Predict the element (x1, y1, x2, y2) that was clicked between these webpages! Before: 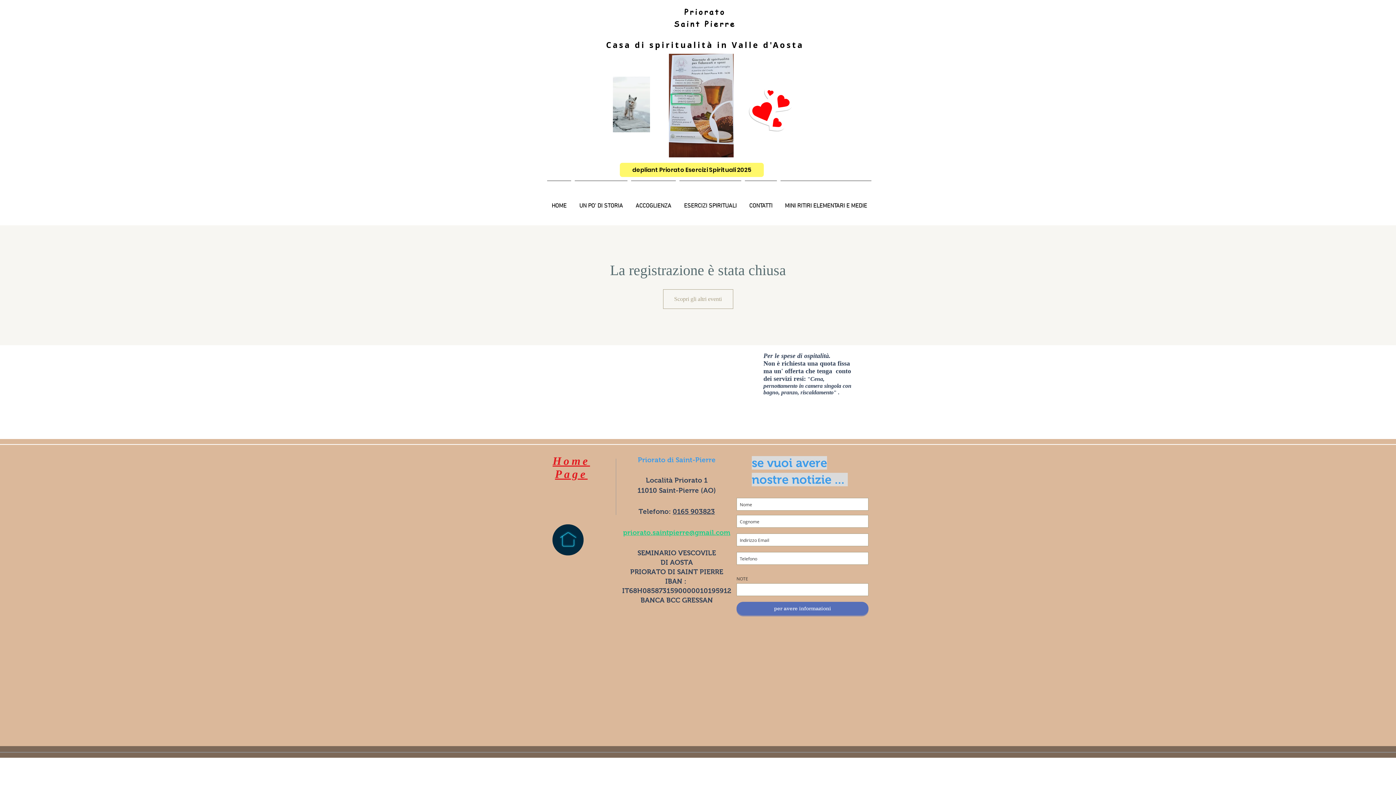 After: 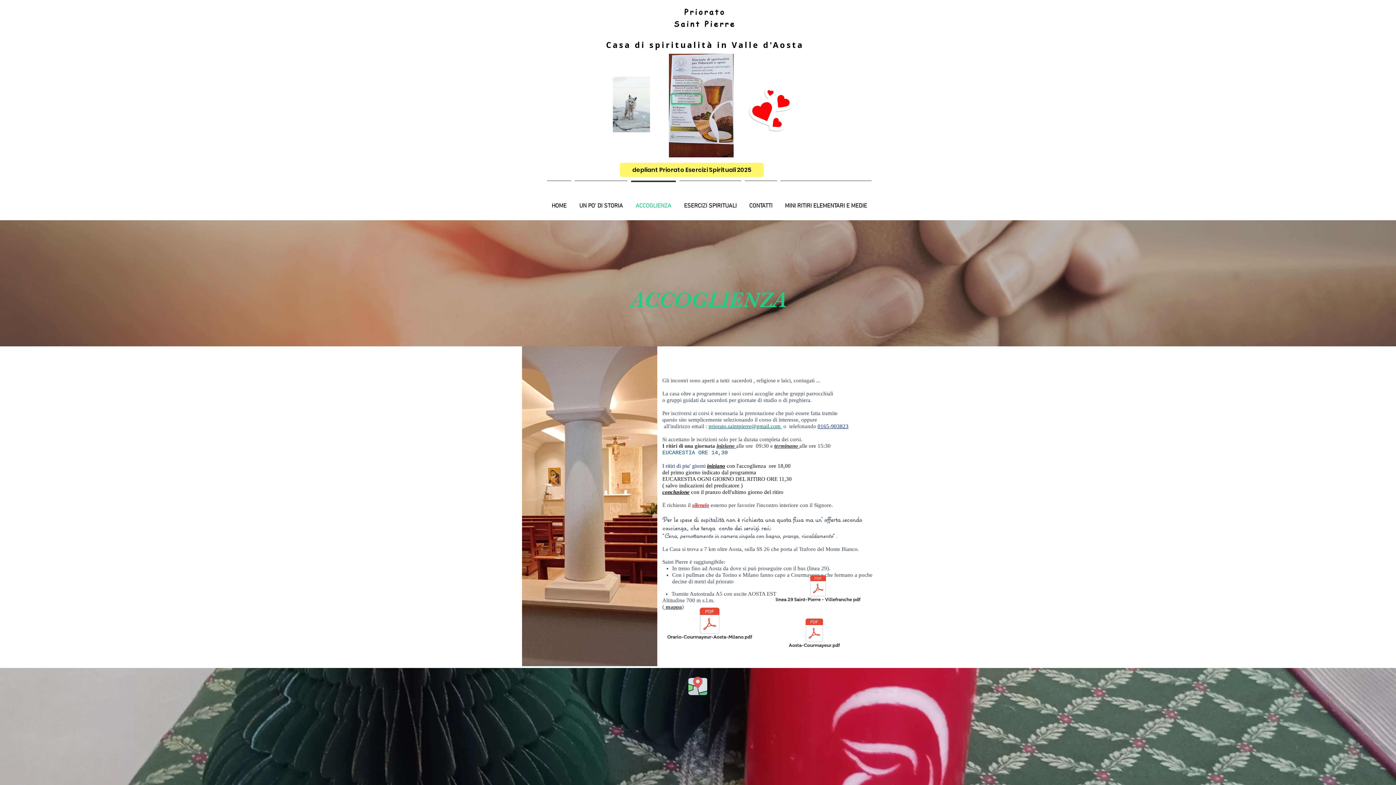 Action: bbox: (629, 180, 677, 225) label: ACCOGLIENZA